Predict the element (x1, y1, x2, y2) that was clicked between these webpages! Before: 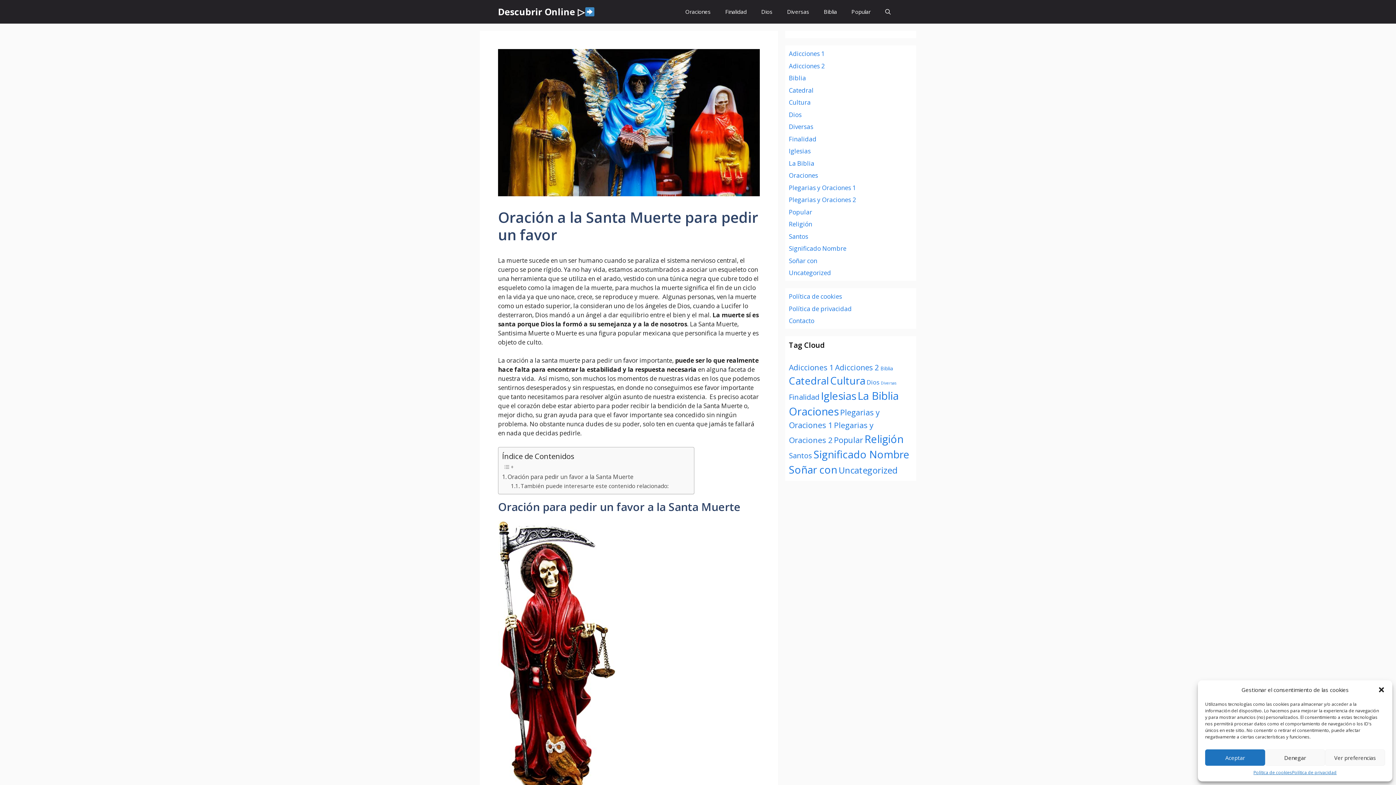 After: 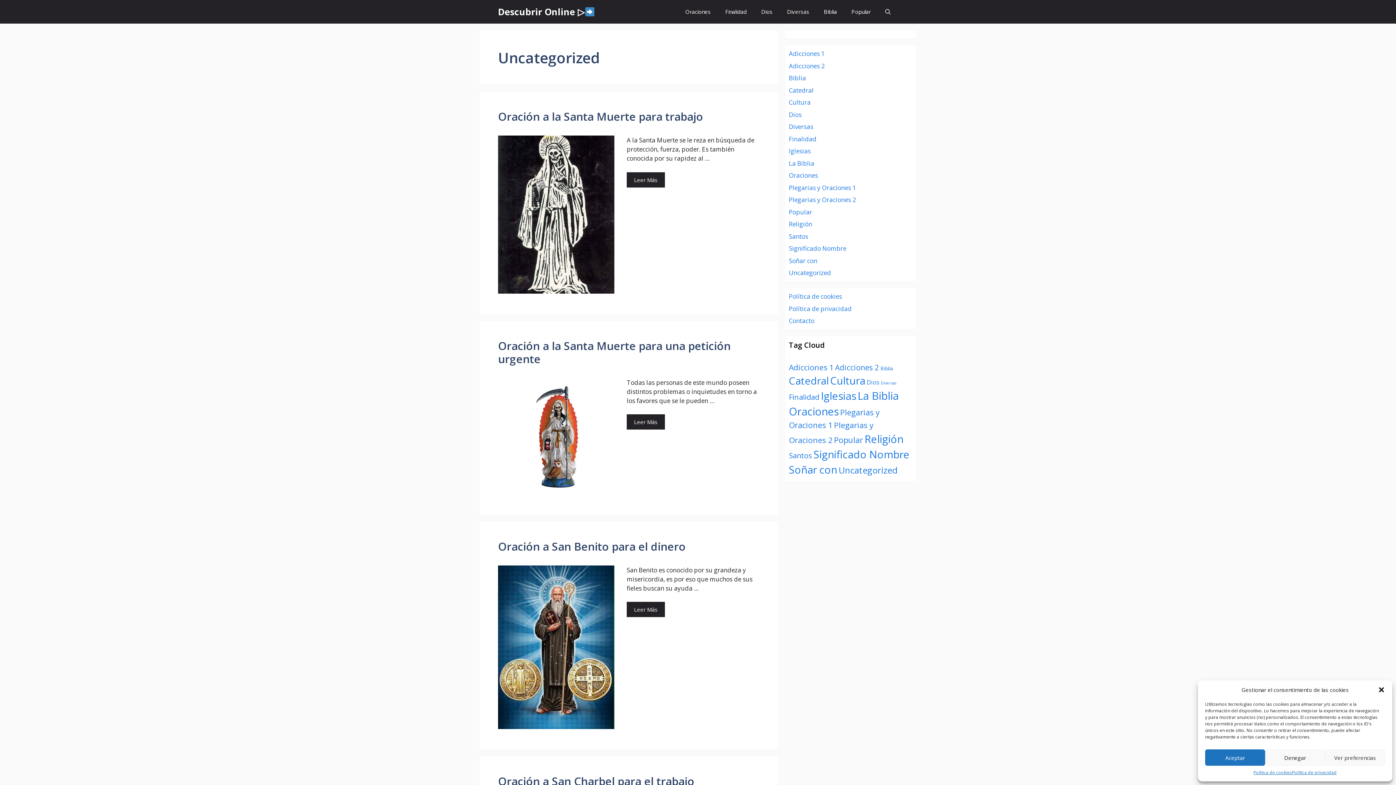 Action: bbox: (789, 268, 831, 277) label: Uncategorized